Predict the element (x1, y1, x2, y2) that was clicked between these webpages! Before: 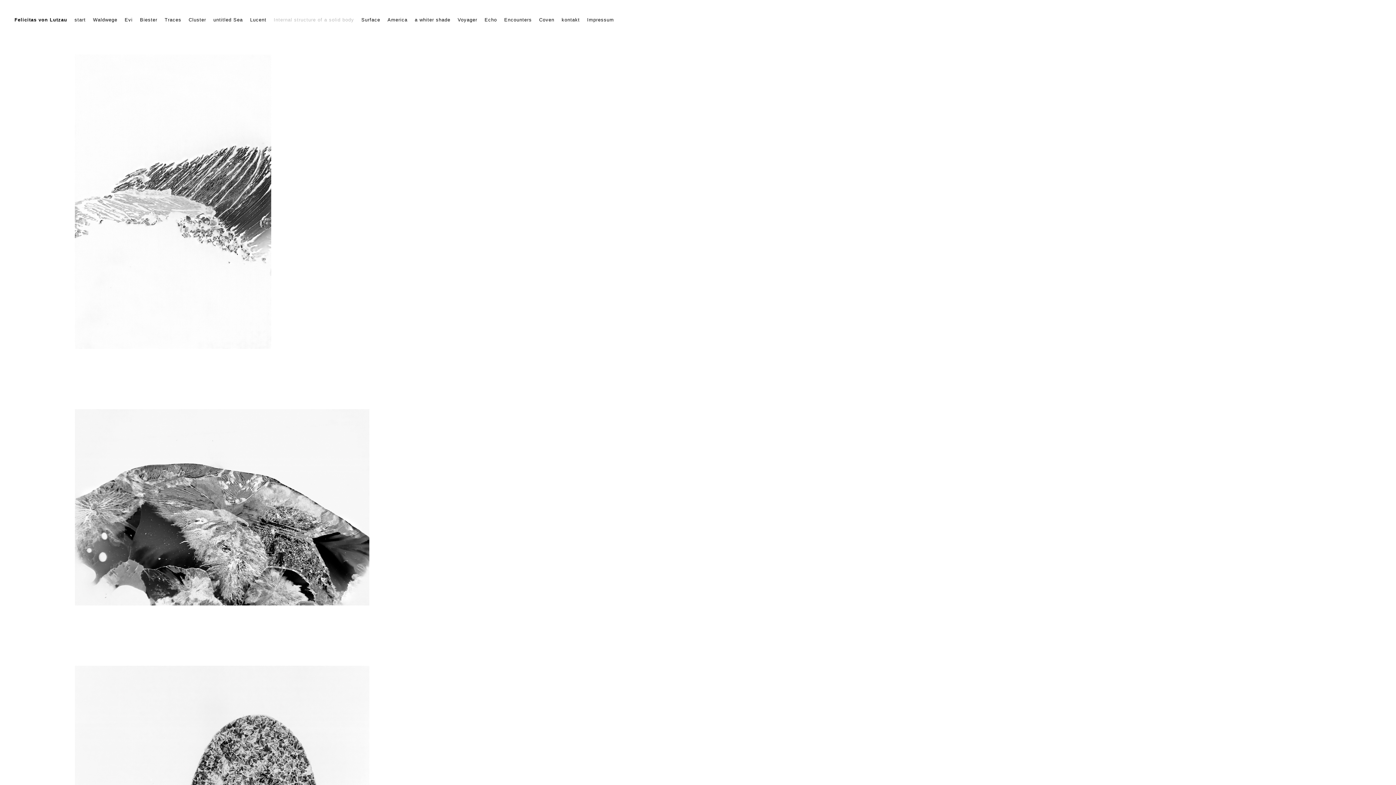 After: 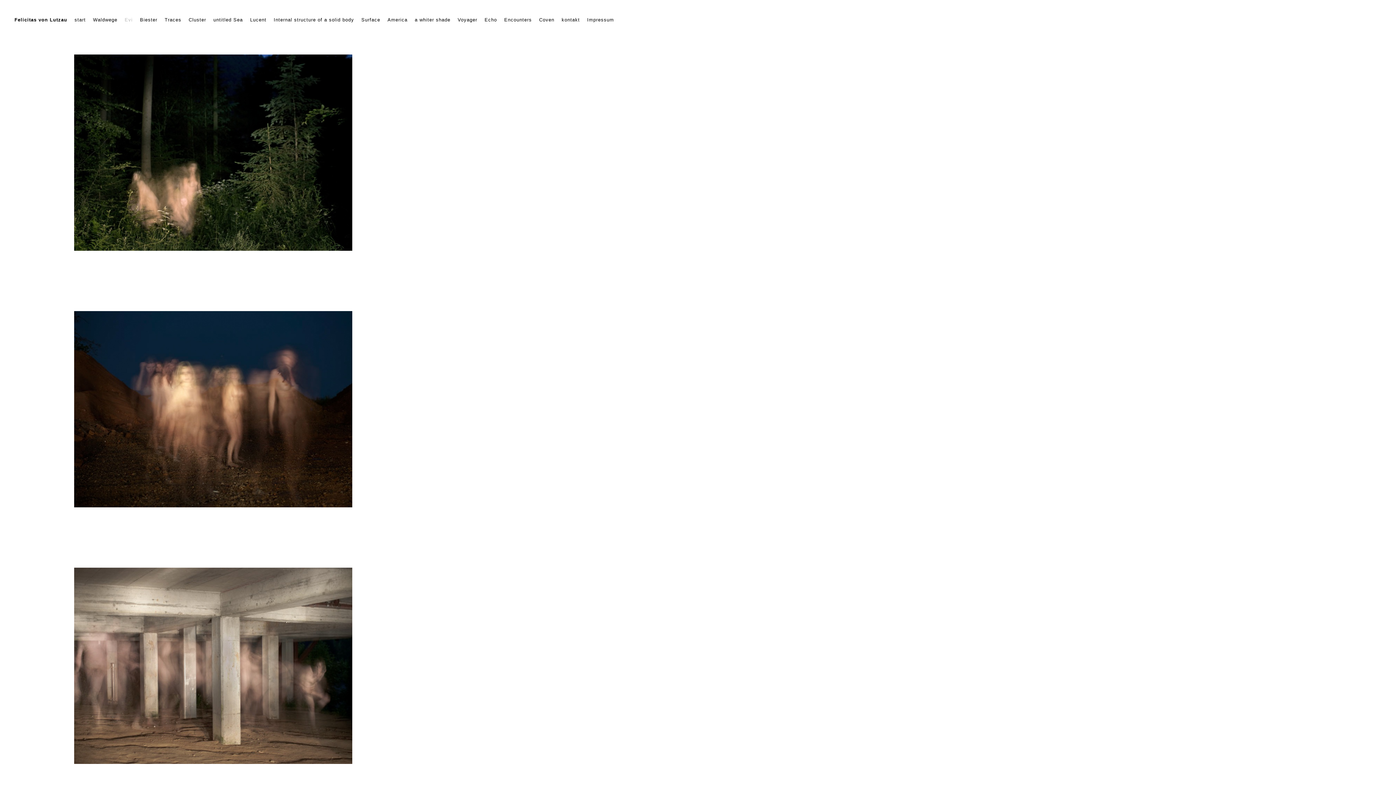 Action: label: Evi bbox: (121, 14, 136, 24)